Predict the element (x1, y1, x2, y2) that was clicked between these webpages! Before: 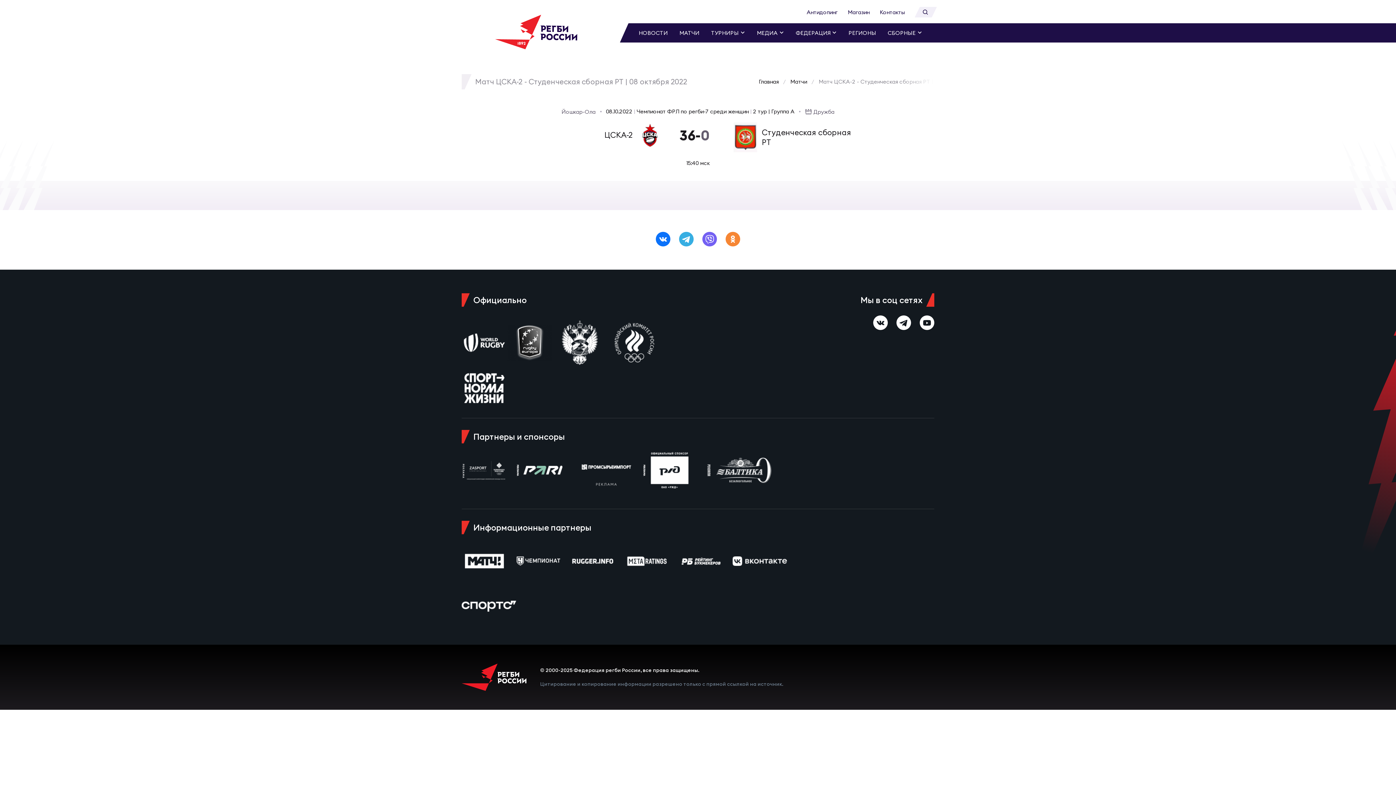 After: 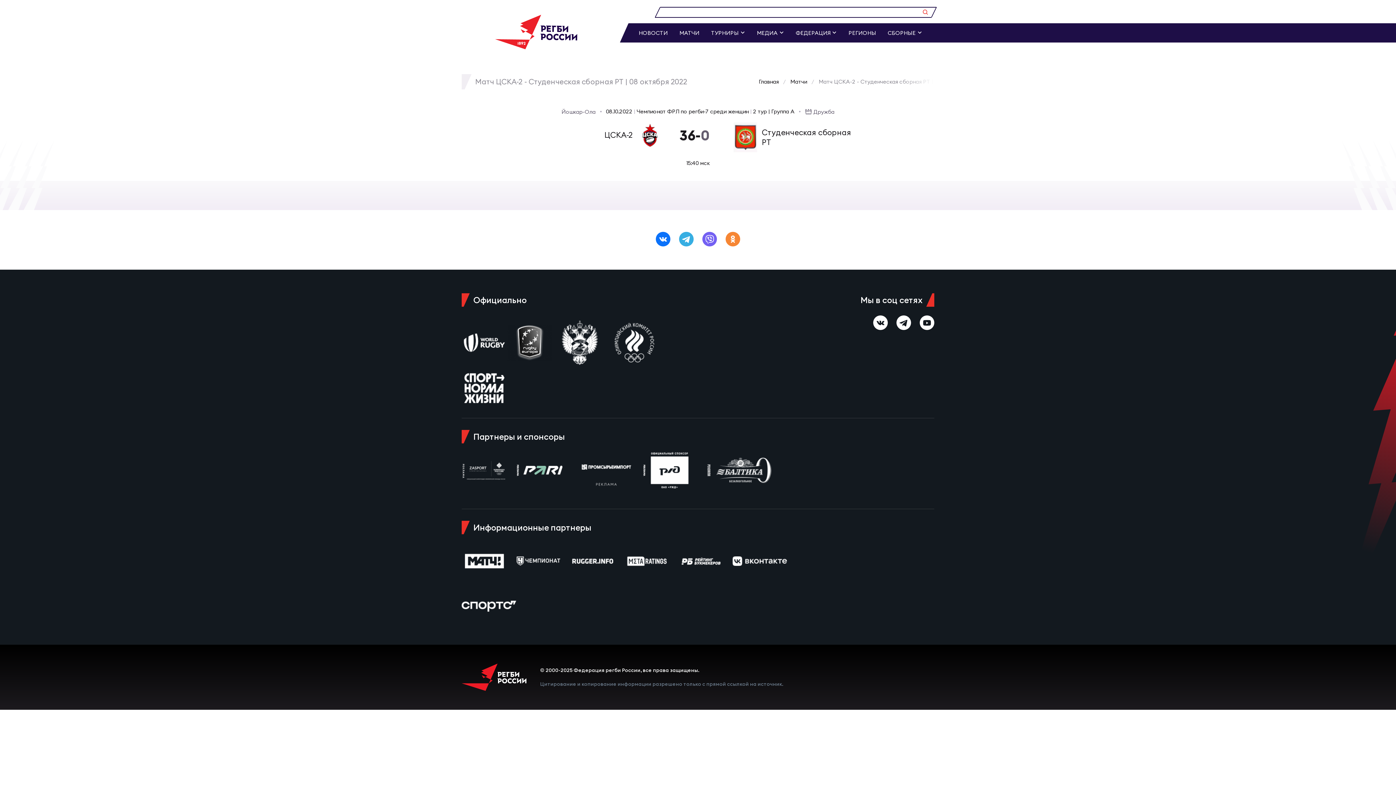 Action: bbox: (917, 6, 934, 17)